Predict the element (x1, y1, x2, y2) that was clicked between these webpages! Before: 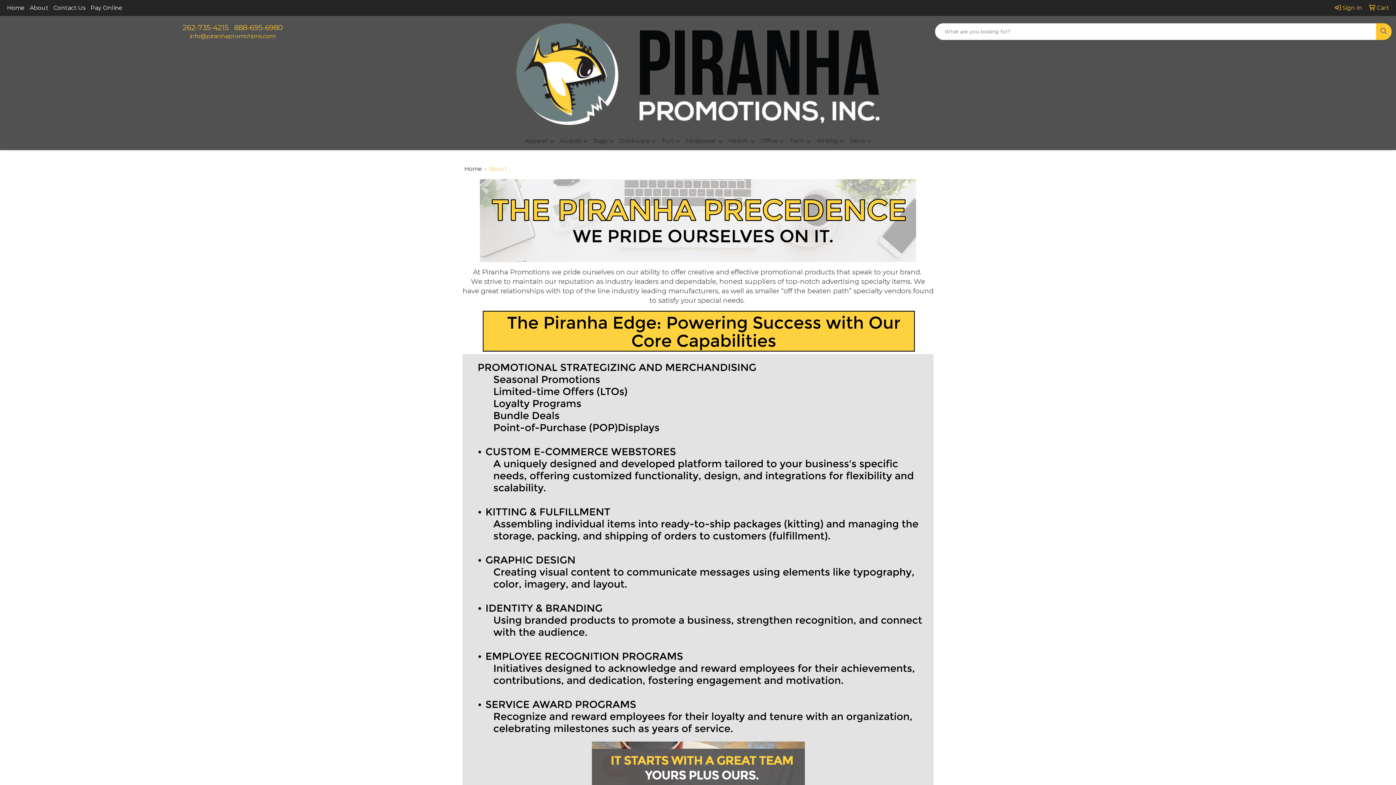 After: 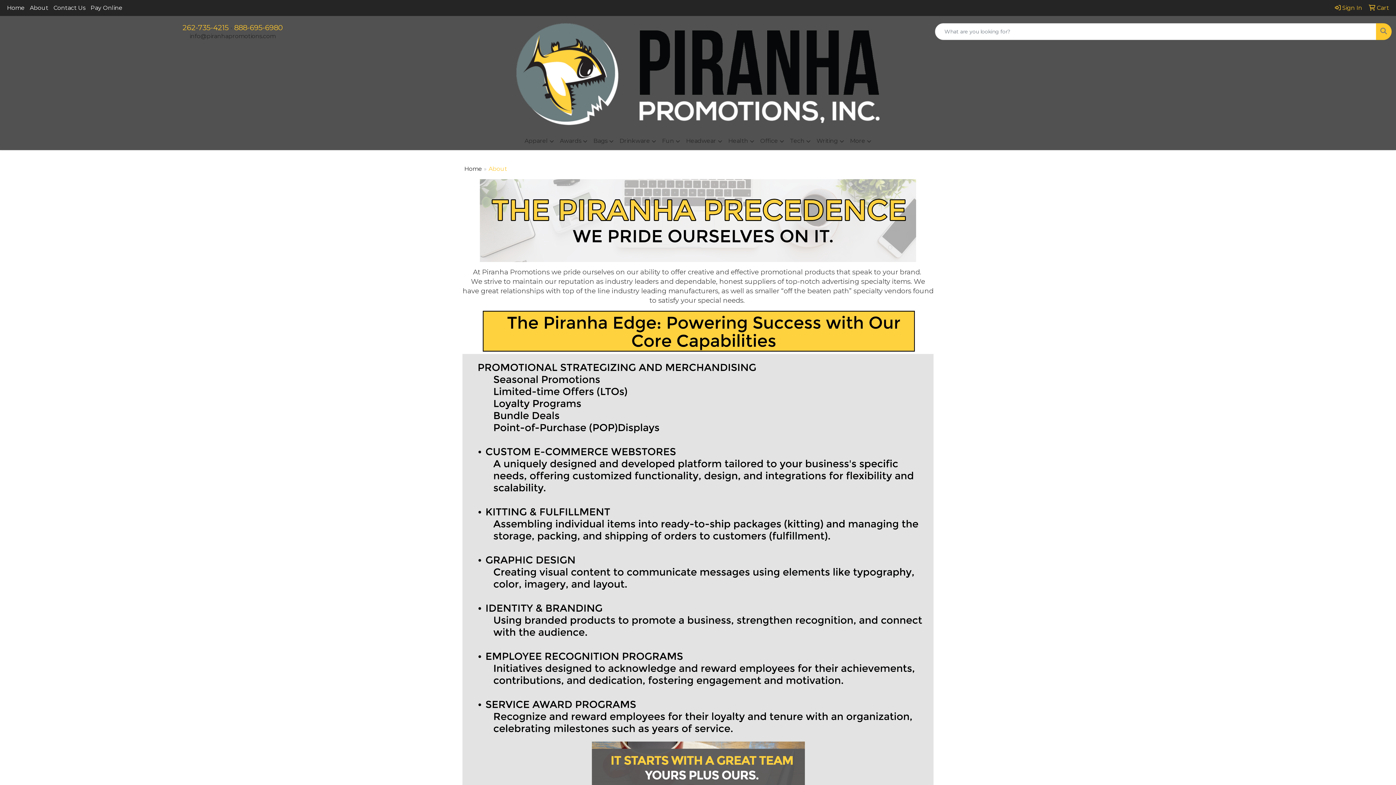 Action: label: info@piranhapromotions.com bbox: (189, 32, 275, 39)